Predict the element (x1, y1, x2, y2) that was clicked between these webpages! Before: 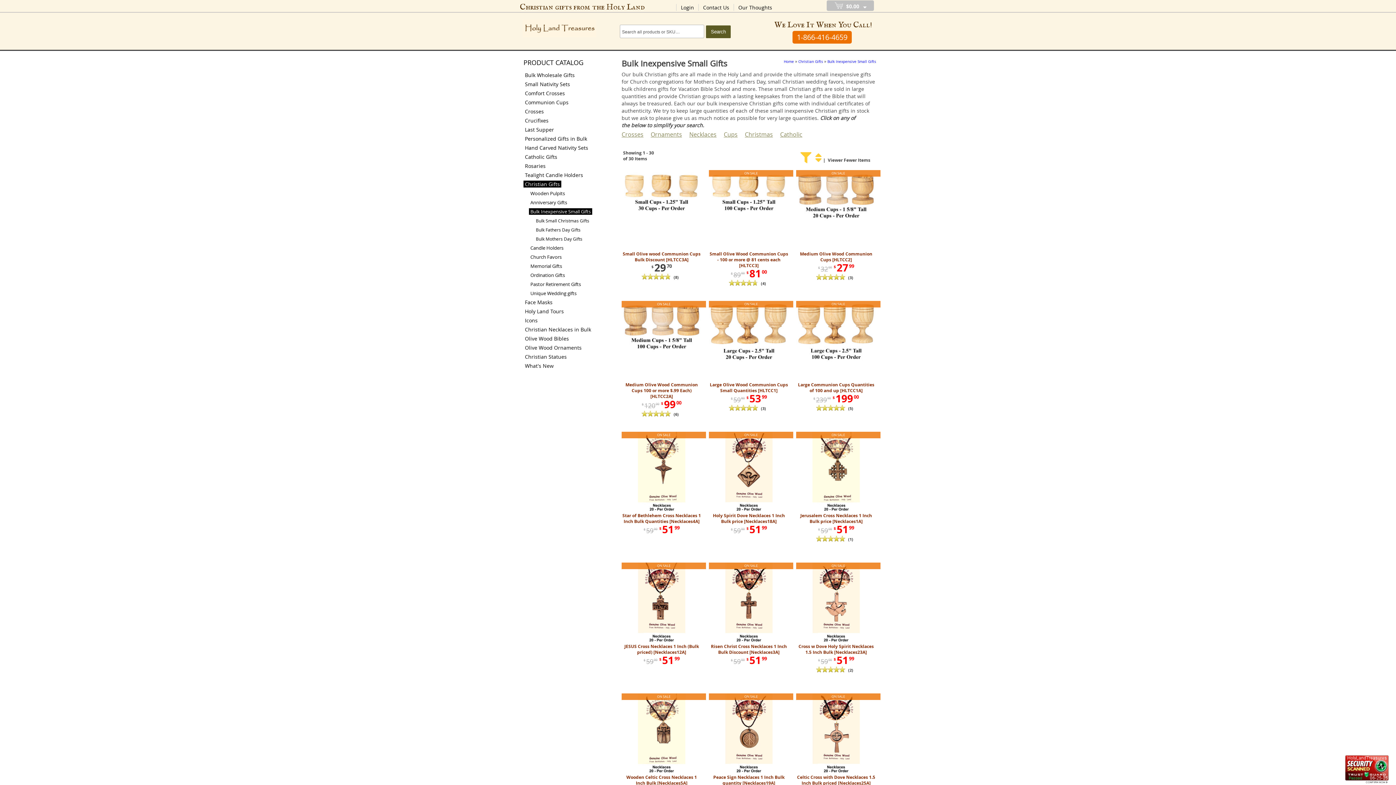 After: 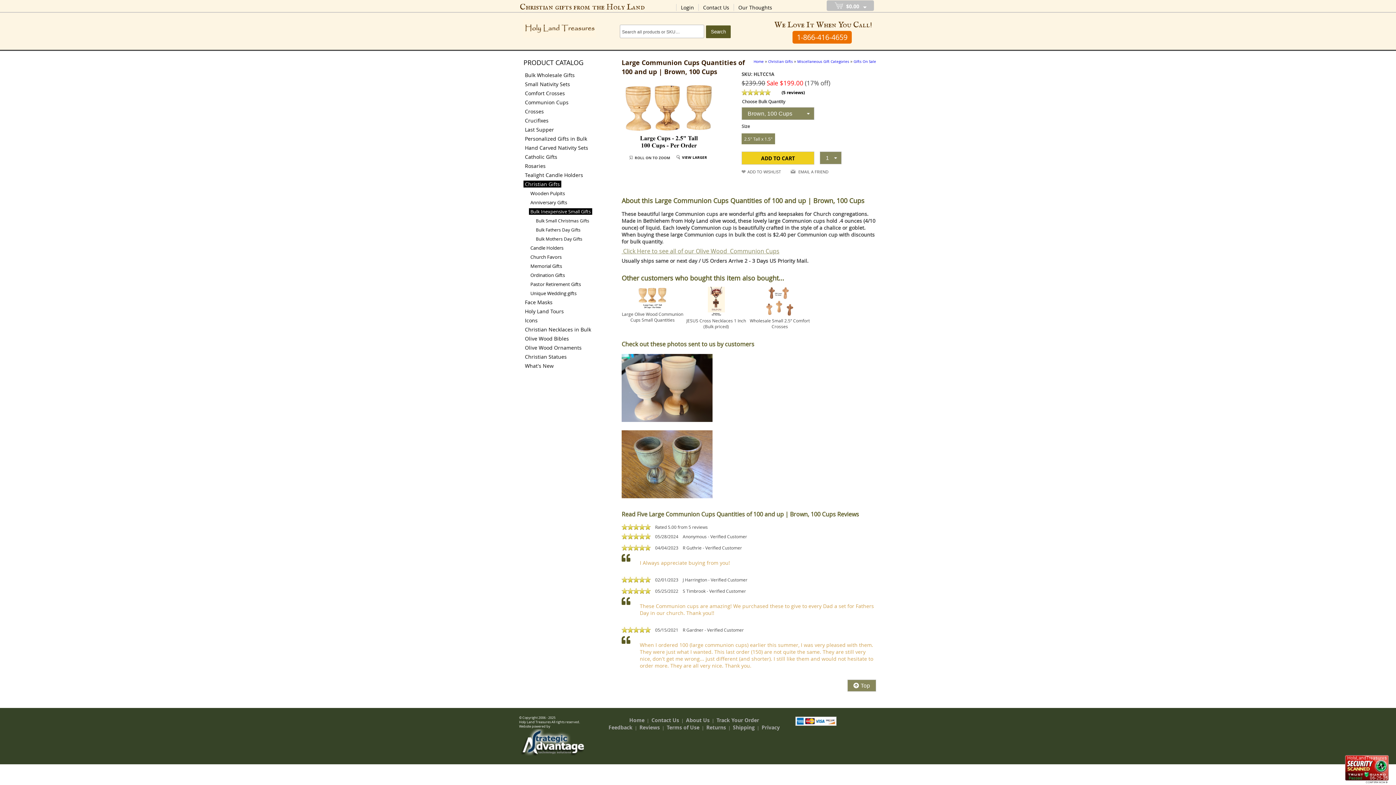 Action: label: Large Communion Cups Quantities of 100 and up [HLTCC1A] bbox: (796, 382, 876, 393)